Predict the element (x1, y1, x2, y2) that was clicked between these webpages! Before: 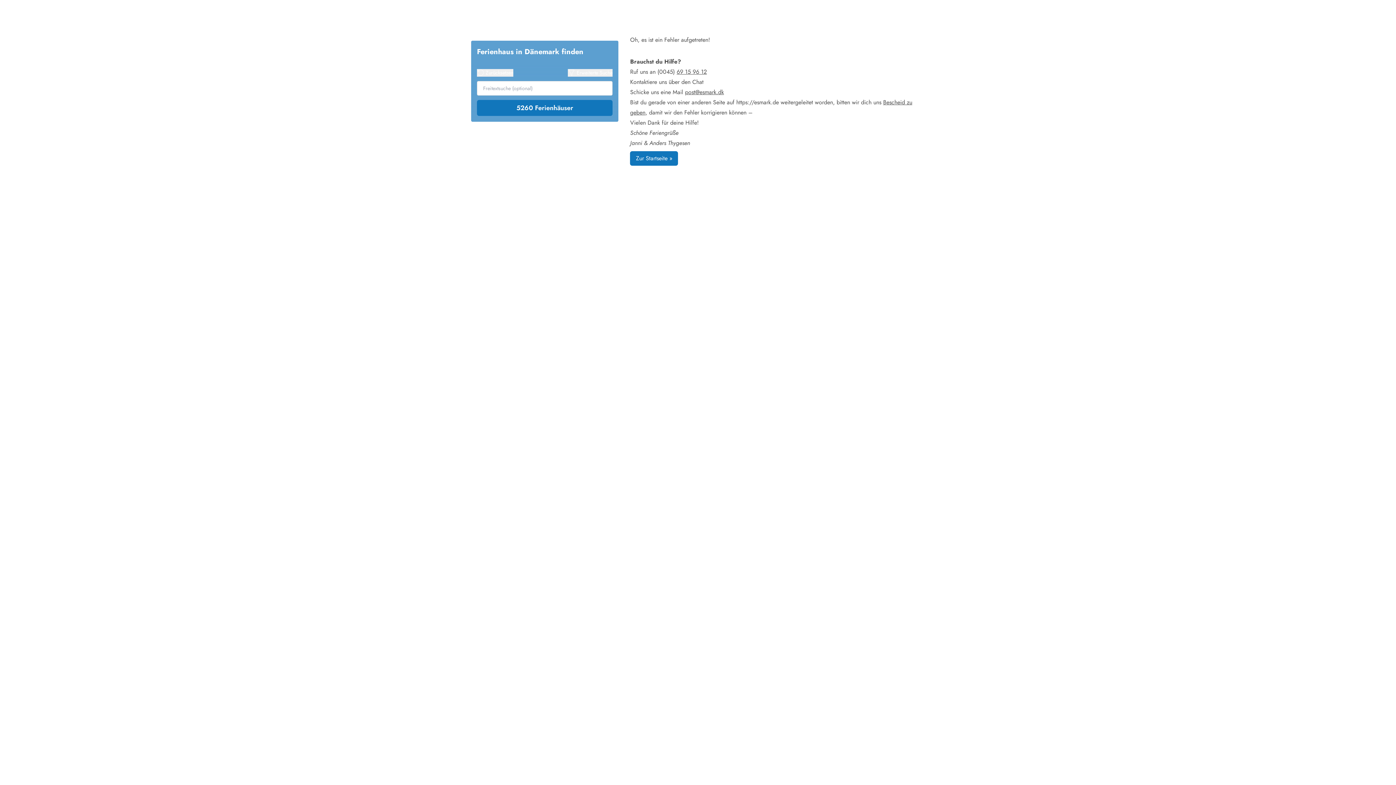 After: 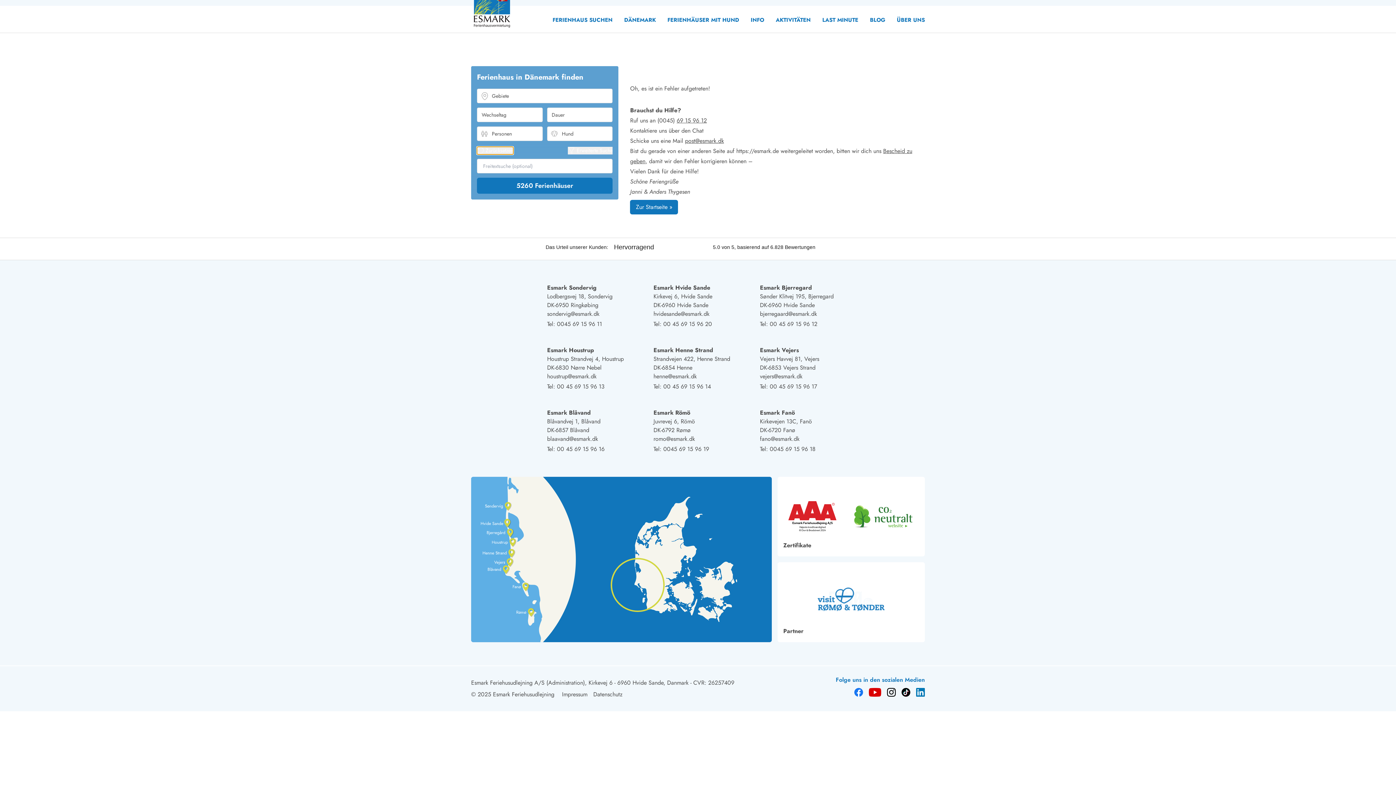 Action: bbox: (477, 69, 513, 76) label: Zurücksetzen